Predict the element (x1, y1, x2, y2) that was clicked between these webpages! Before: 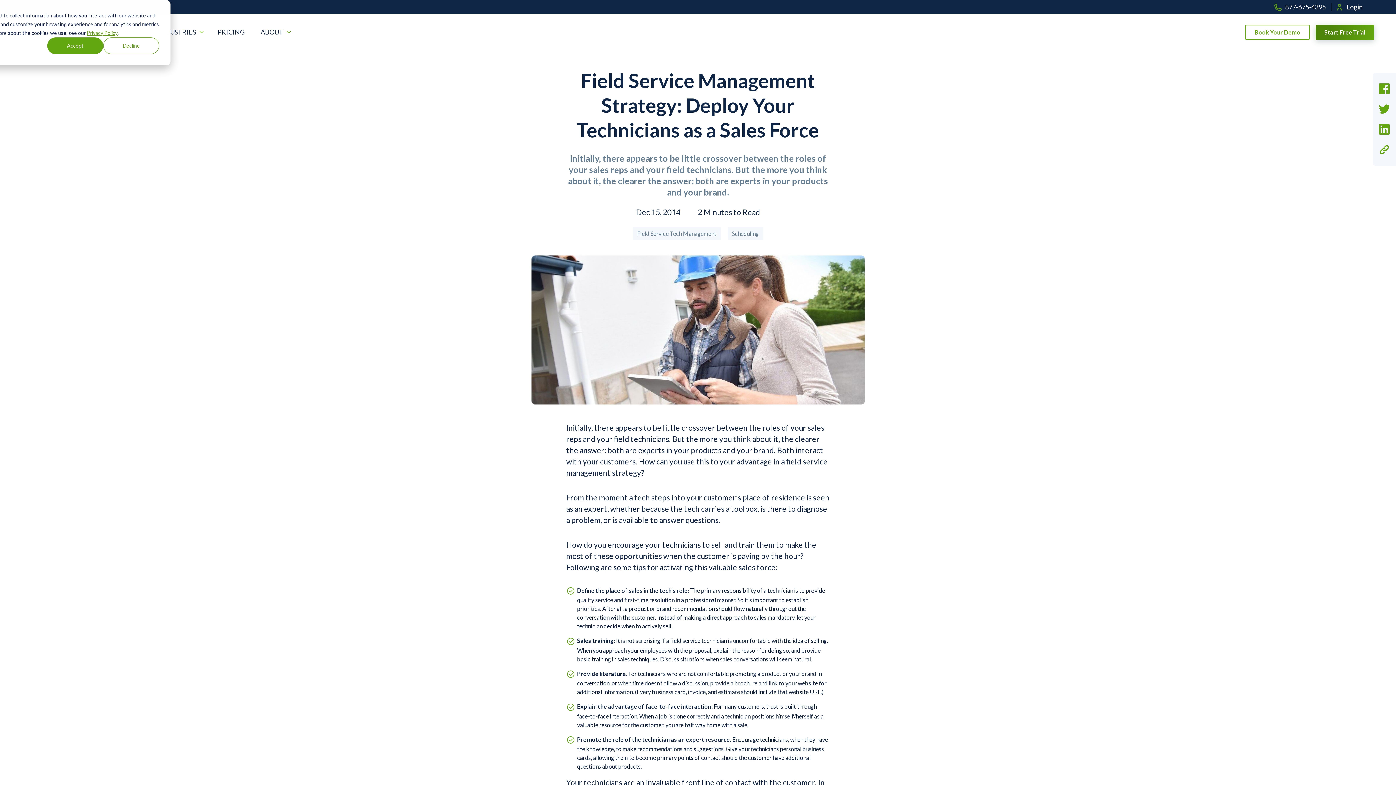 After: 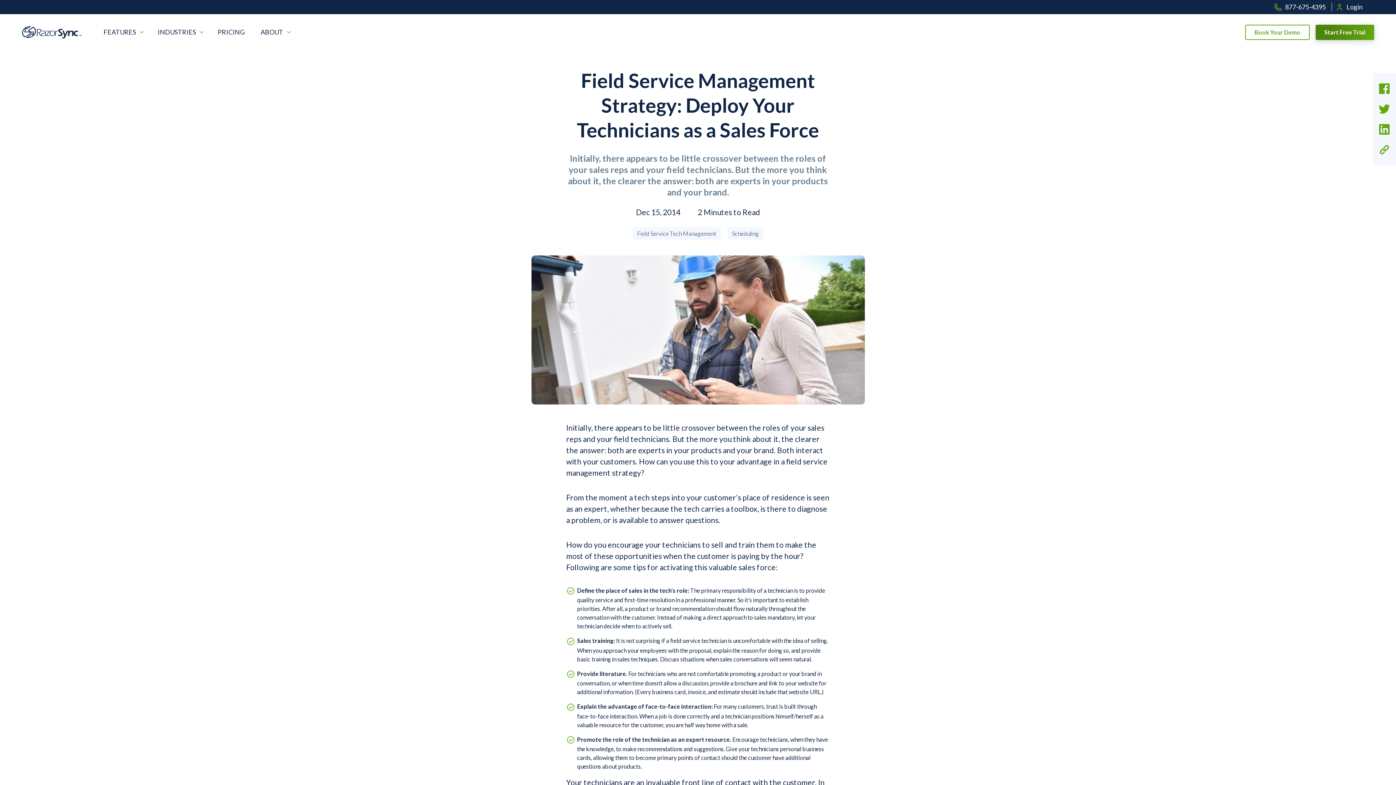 Action: label: Decline bbox: (103, 38, 159, 55)